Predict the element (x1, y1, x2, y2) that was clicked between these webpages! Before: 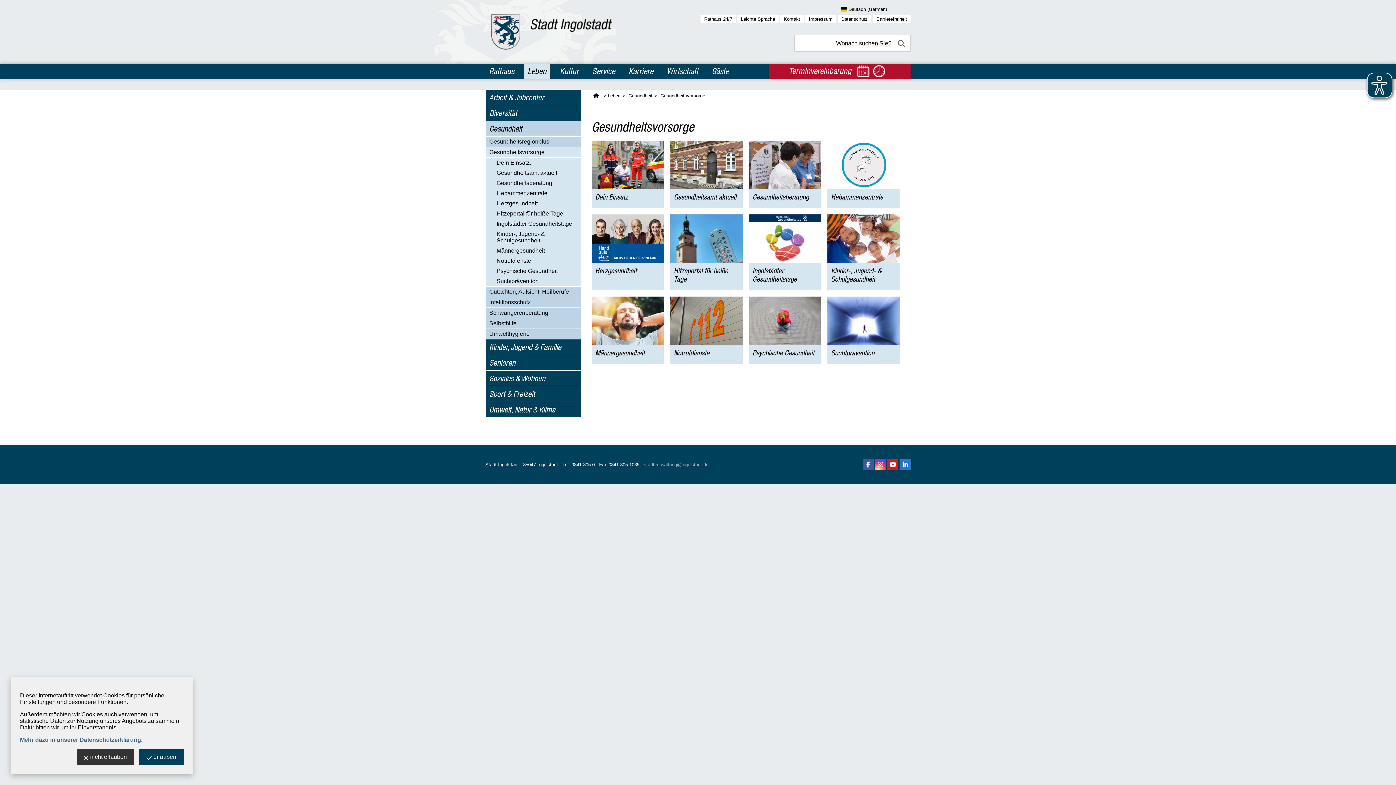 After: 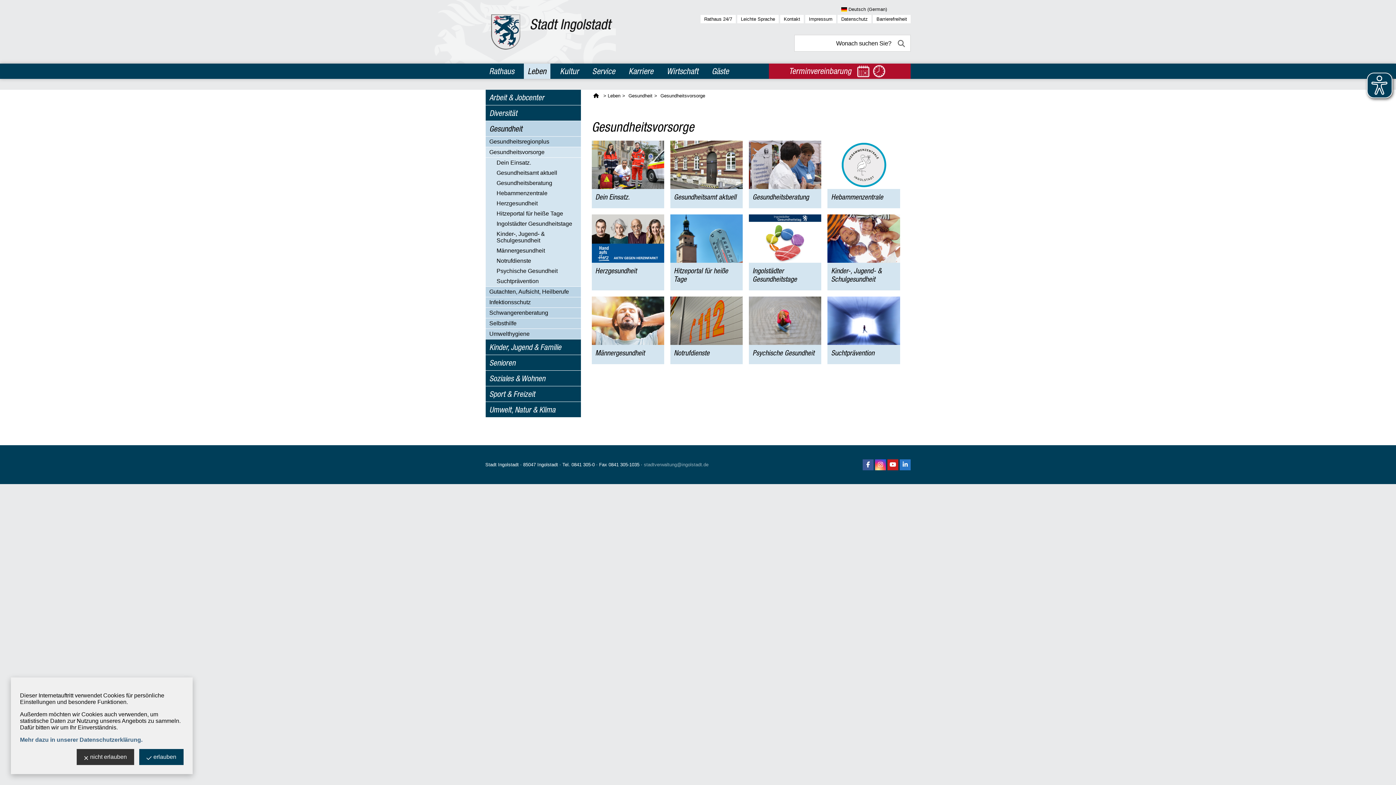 Action: bbox: (875, 459, 886, 470)